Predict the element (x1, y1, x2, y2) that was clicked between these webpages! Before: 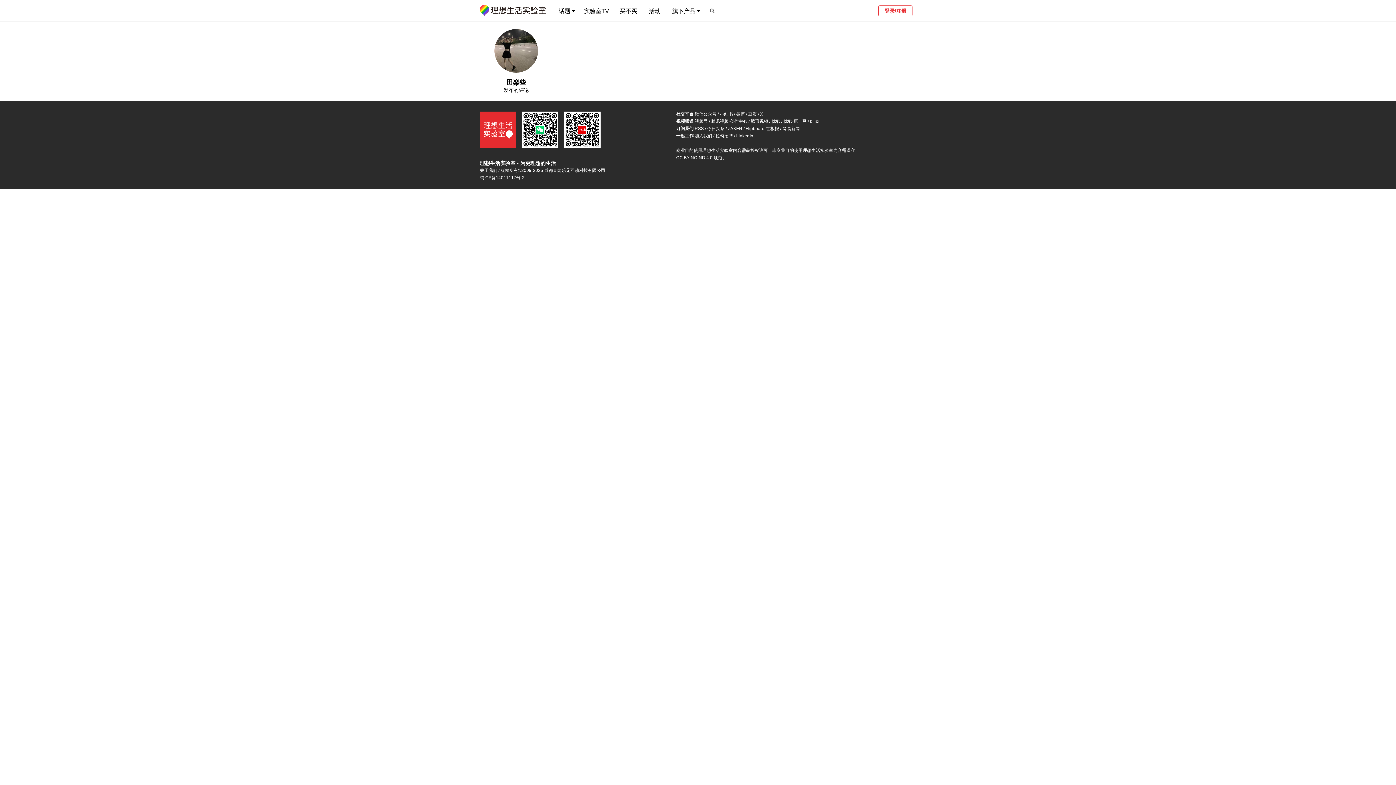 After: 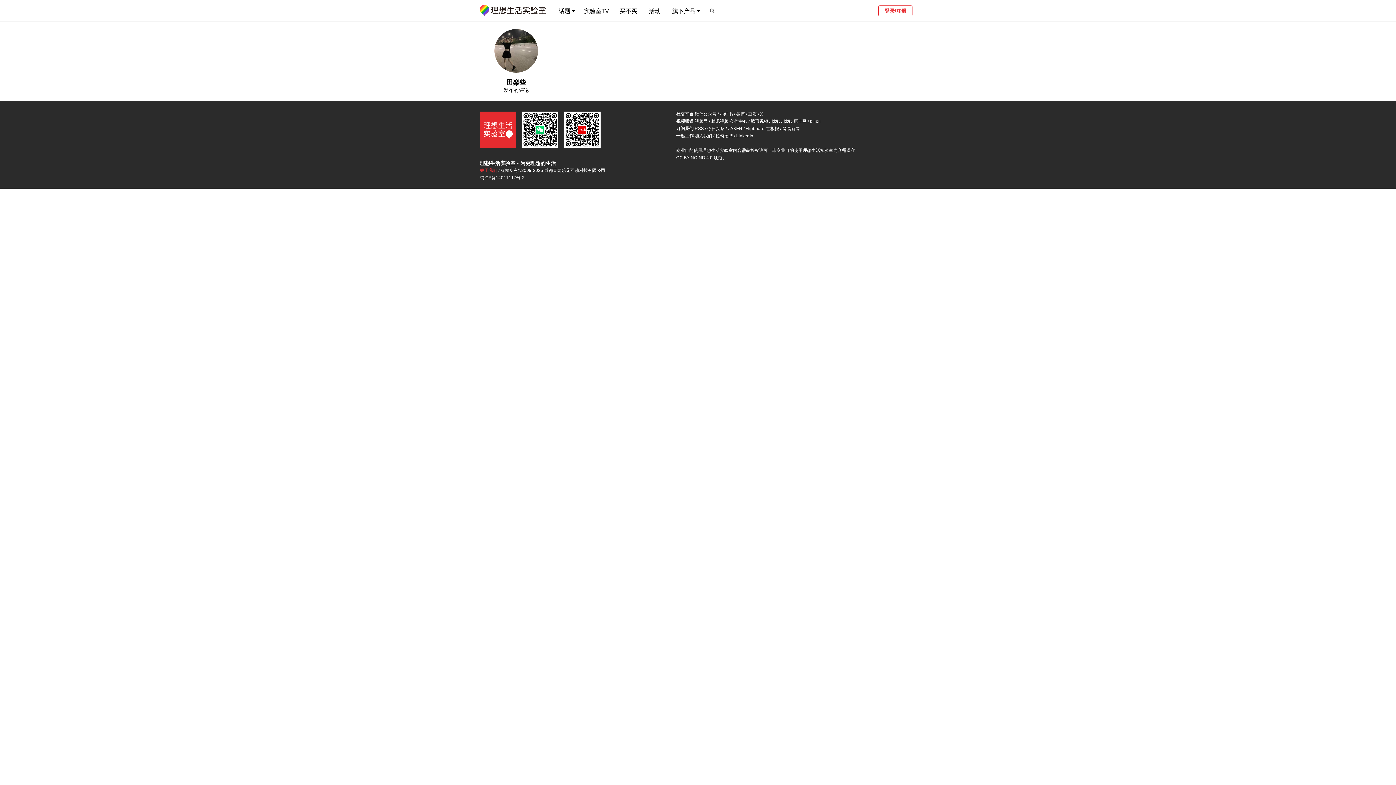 Action: label: 关于我们 bbox: (480, 168, 497, 173)